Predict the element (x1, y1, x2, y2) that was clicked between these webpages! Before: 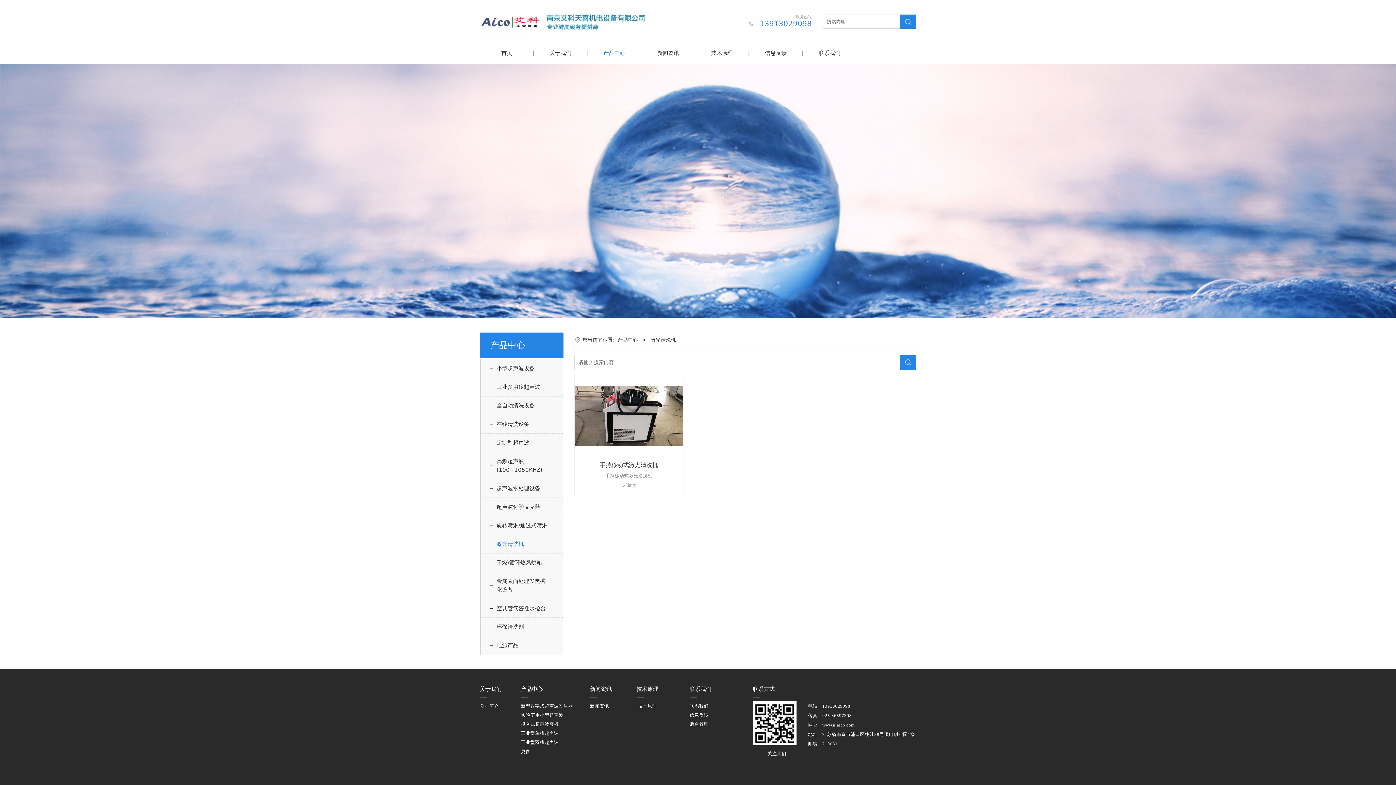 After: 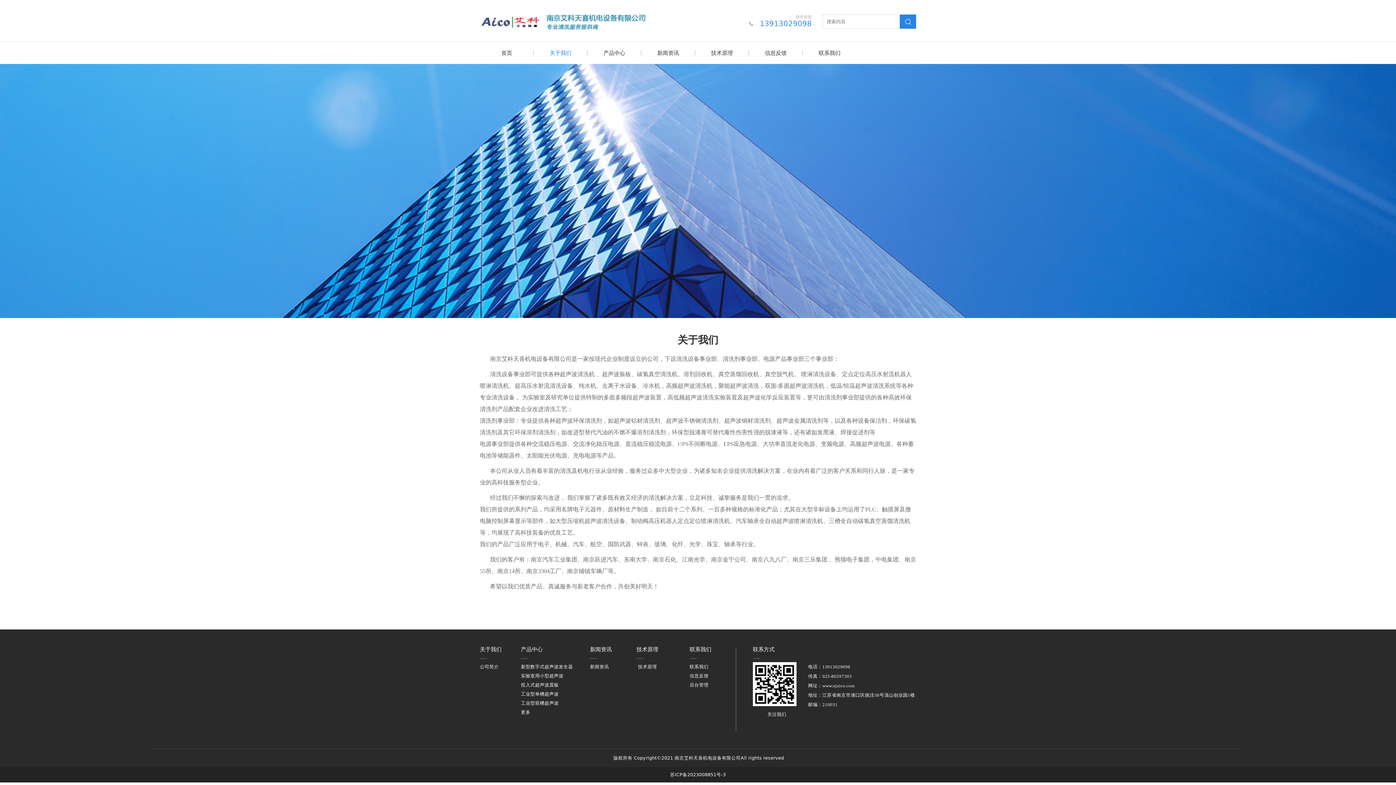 Action: bbox: (480, 703, 498, 709) label: 公司简介